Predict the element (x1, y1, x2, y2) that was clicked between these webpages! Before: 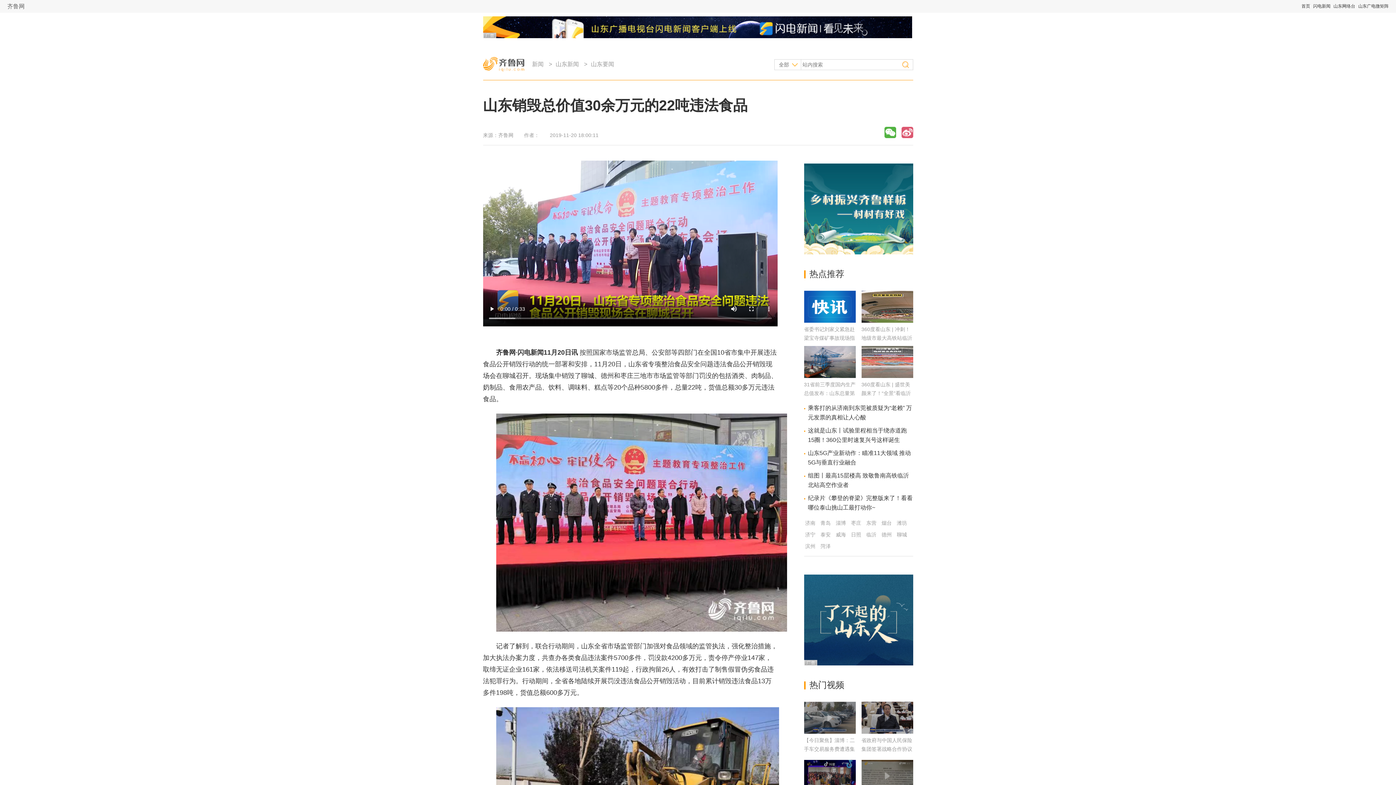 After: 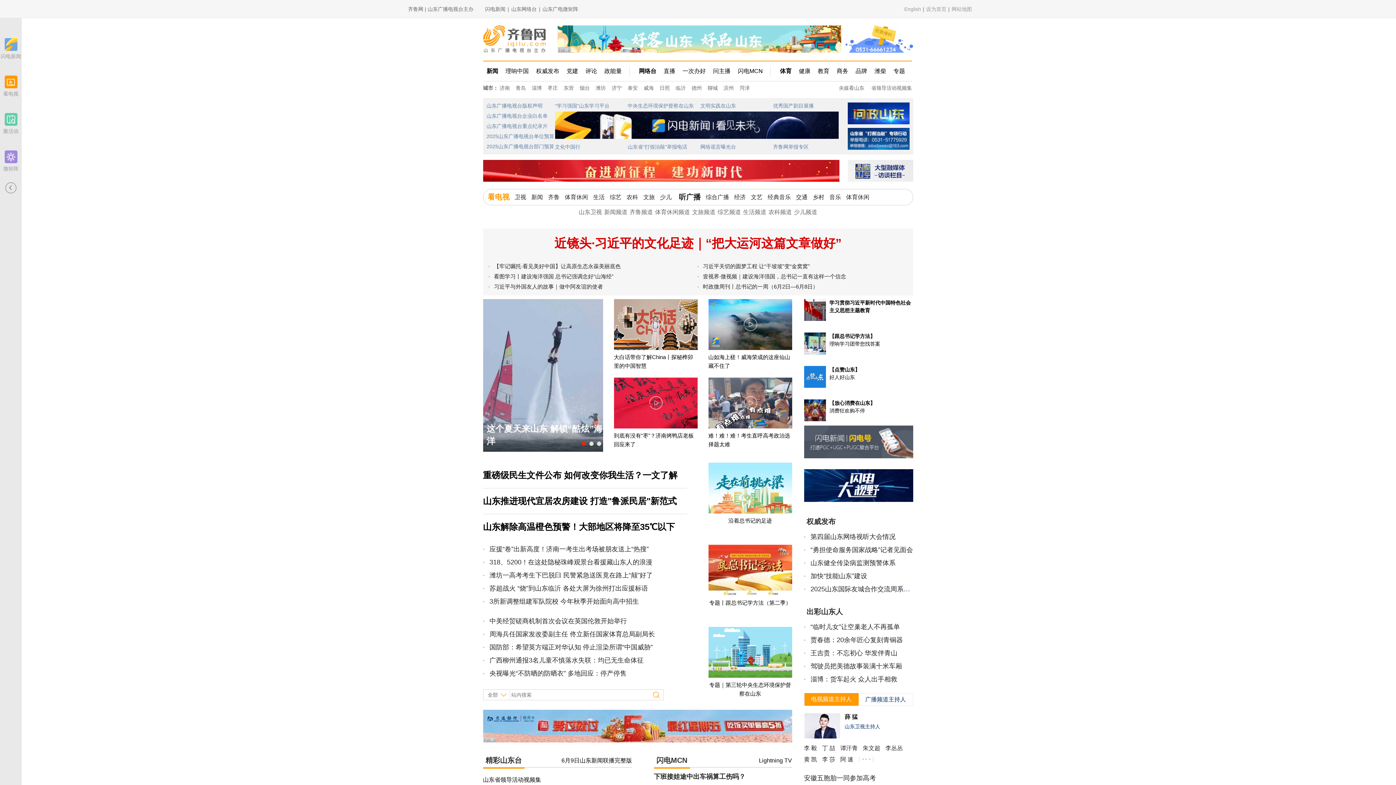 Action: bbox: (7, 3, 24, 9) label: 齐鲁网